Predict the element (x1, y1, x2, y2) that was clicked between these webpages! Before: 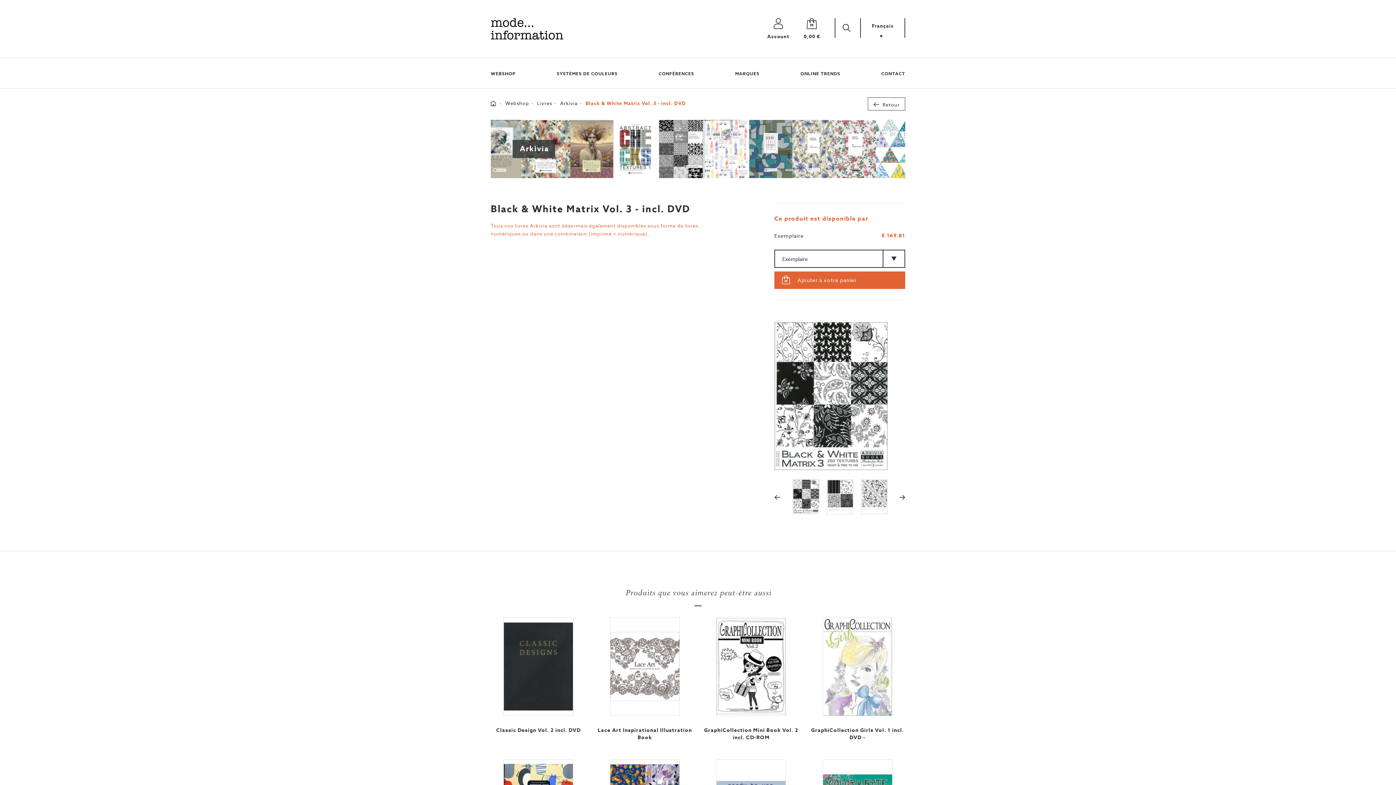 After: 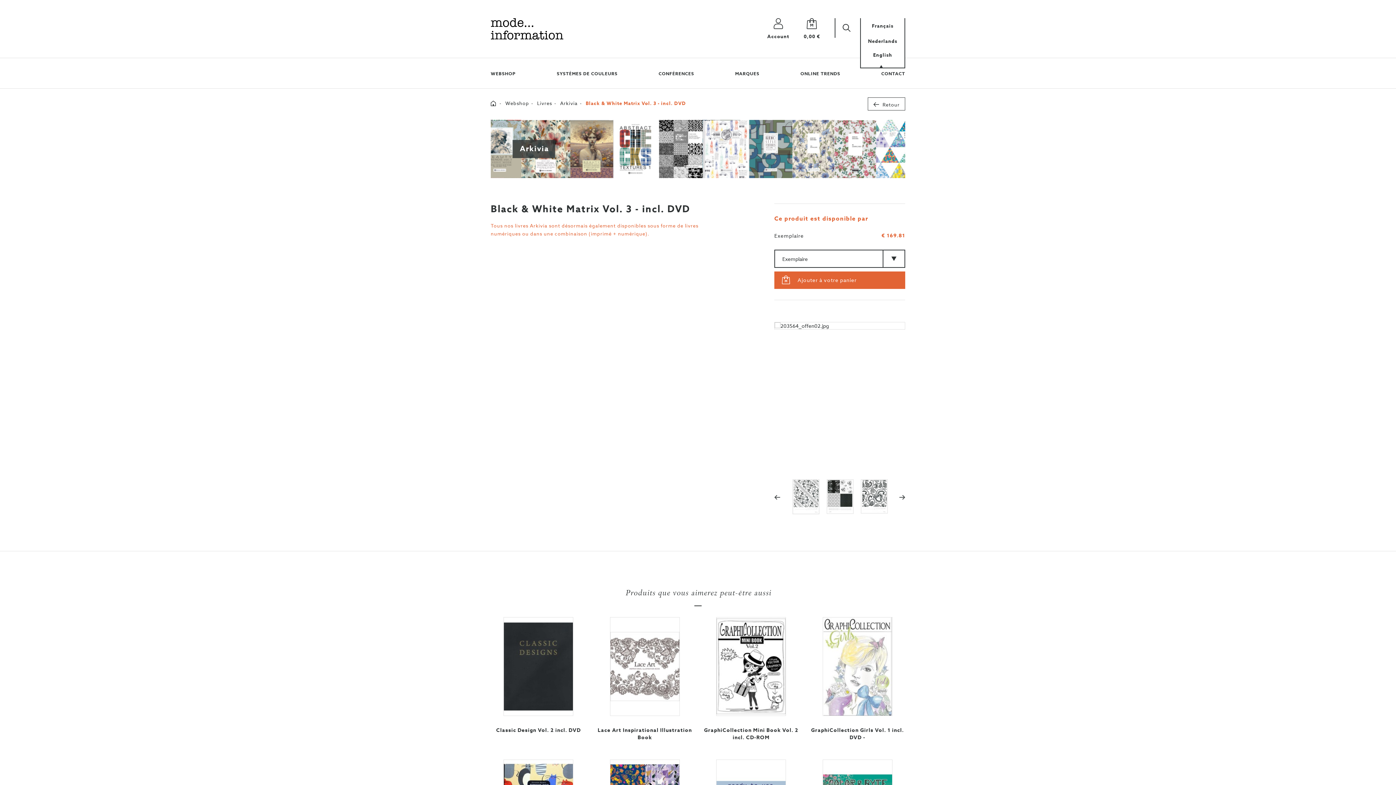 Action: bbox: (861, 18, 904, 37) label: Français